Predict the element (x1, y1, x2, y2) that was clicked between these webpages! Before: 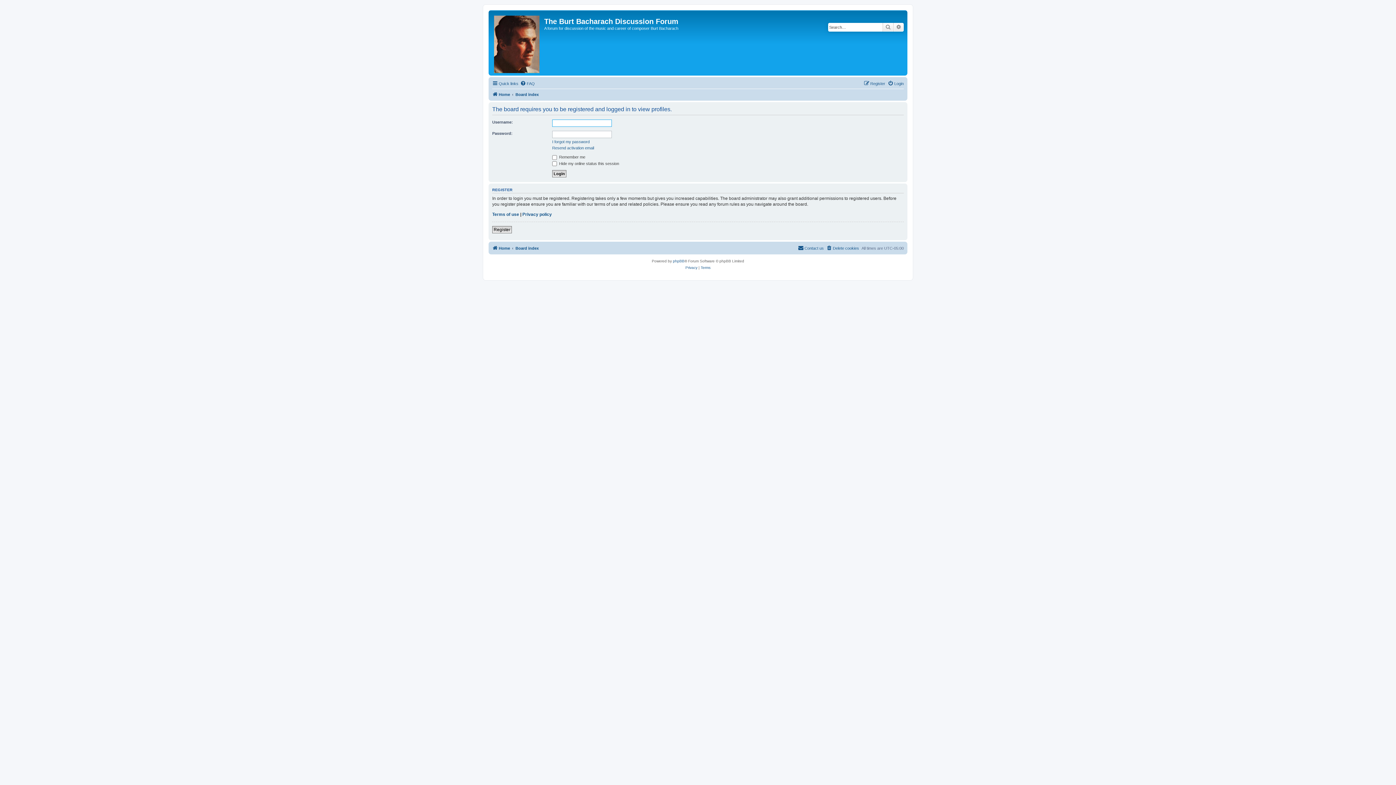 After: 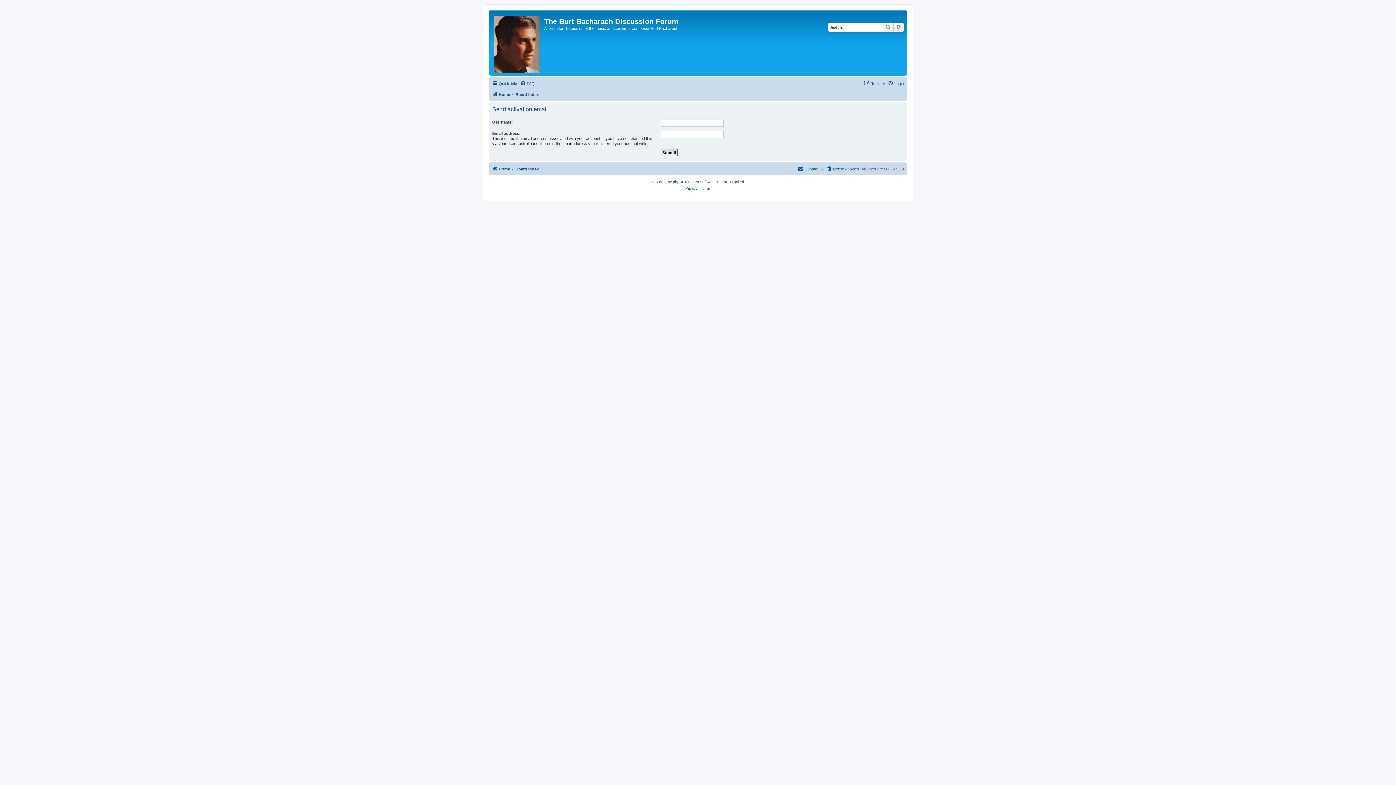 Action: label: Resend activation email bbox: (552, 145, 594, 150)